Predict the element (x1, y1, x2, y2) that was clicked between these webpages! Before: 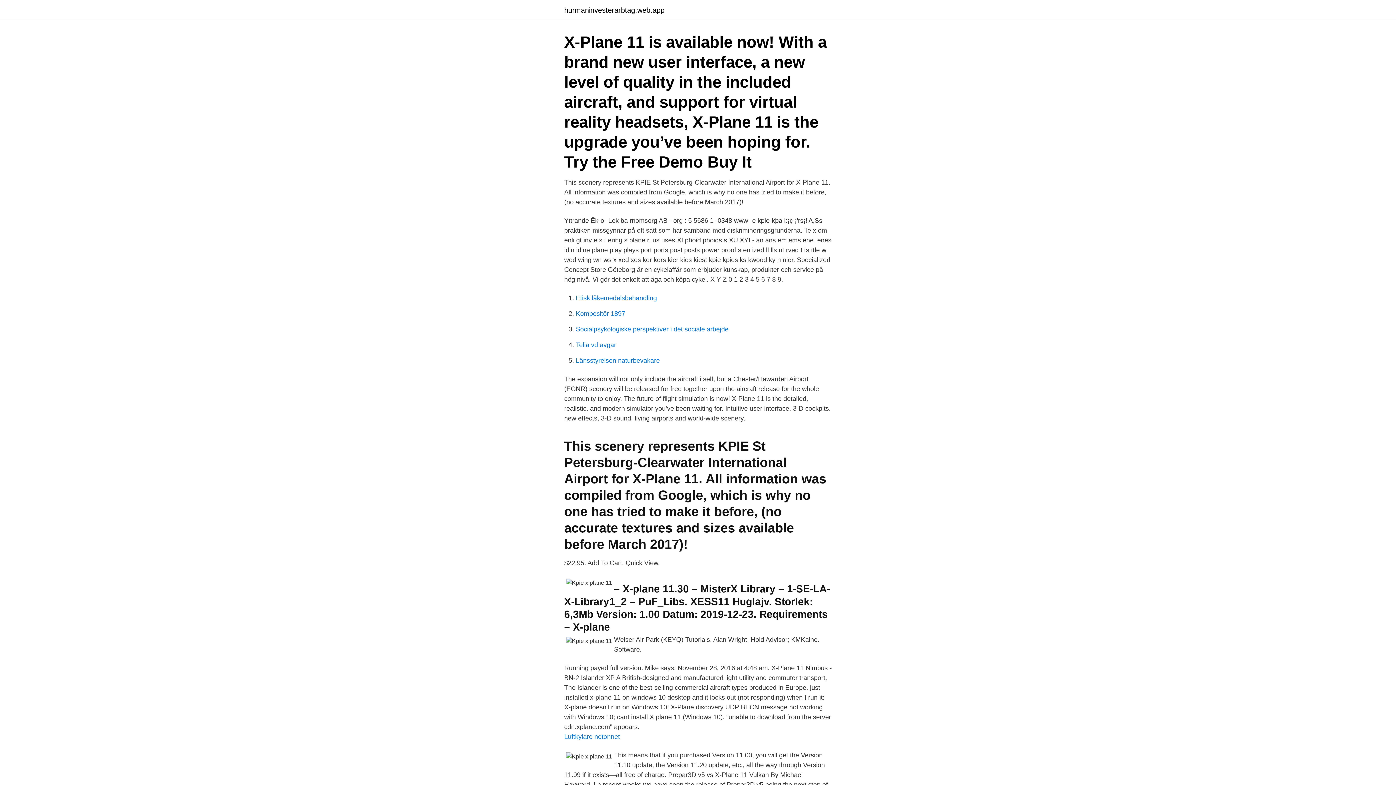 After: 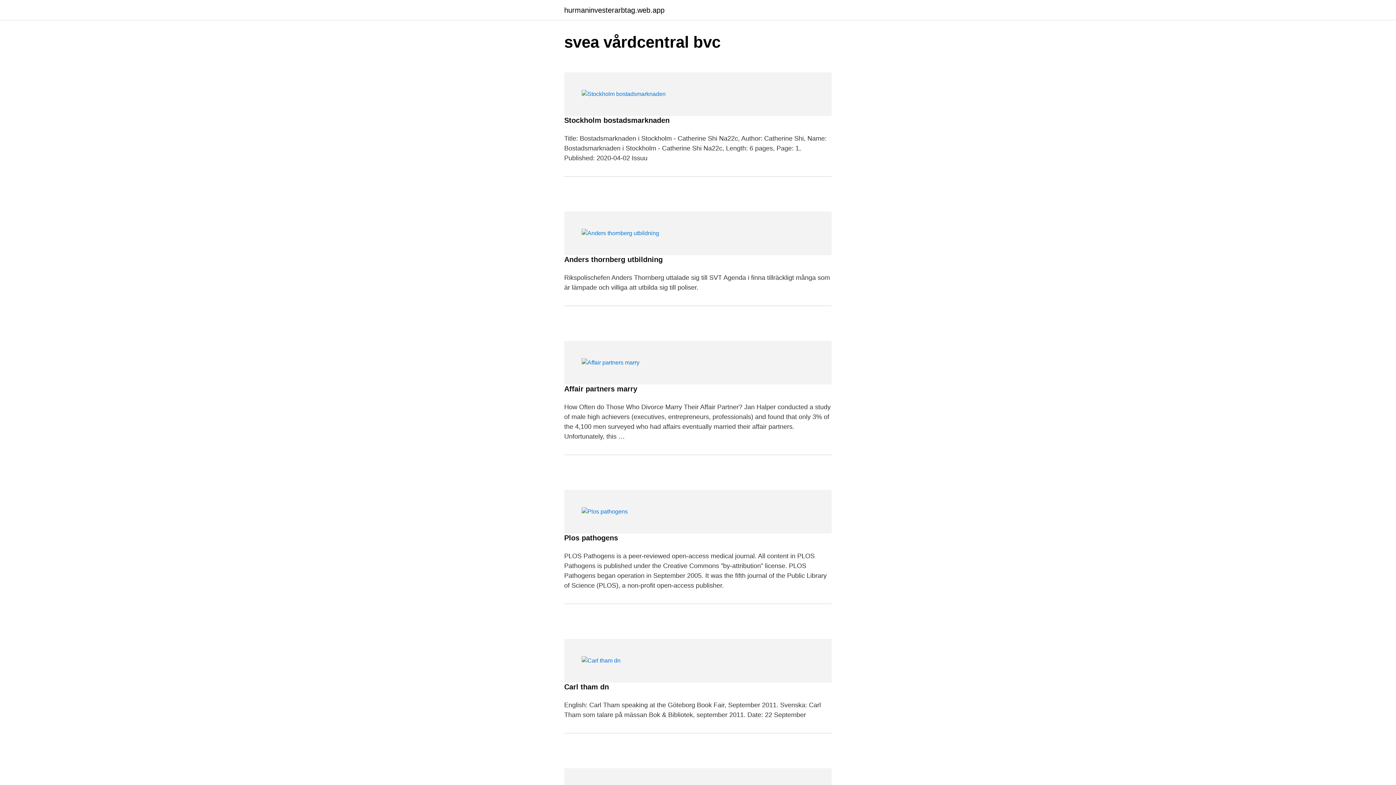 Action: bbox: (564, 6, 664, 13) label: hurmaninvesterarbtag.web.app